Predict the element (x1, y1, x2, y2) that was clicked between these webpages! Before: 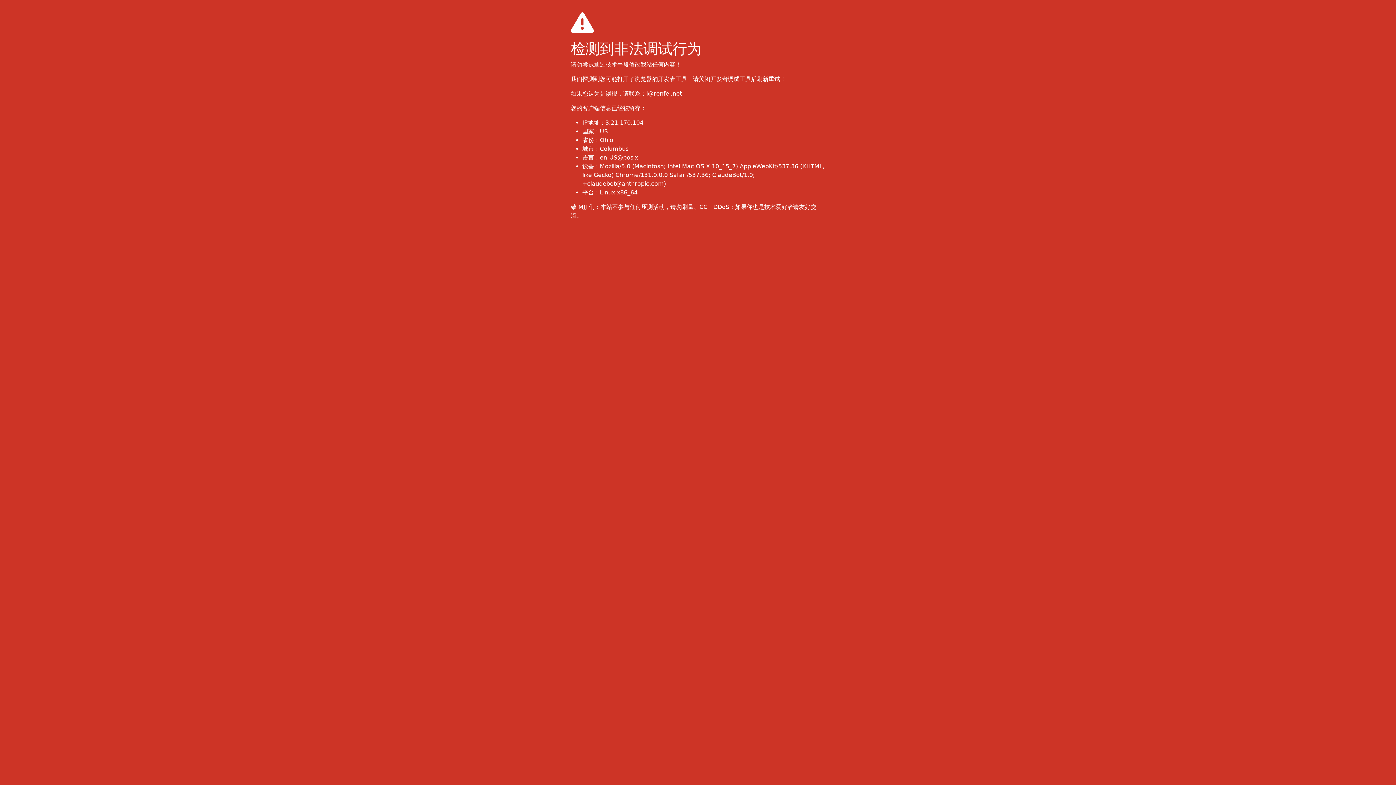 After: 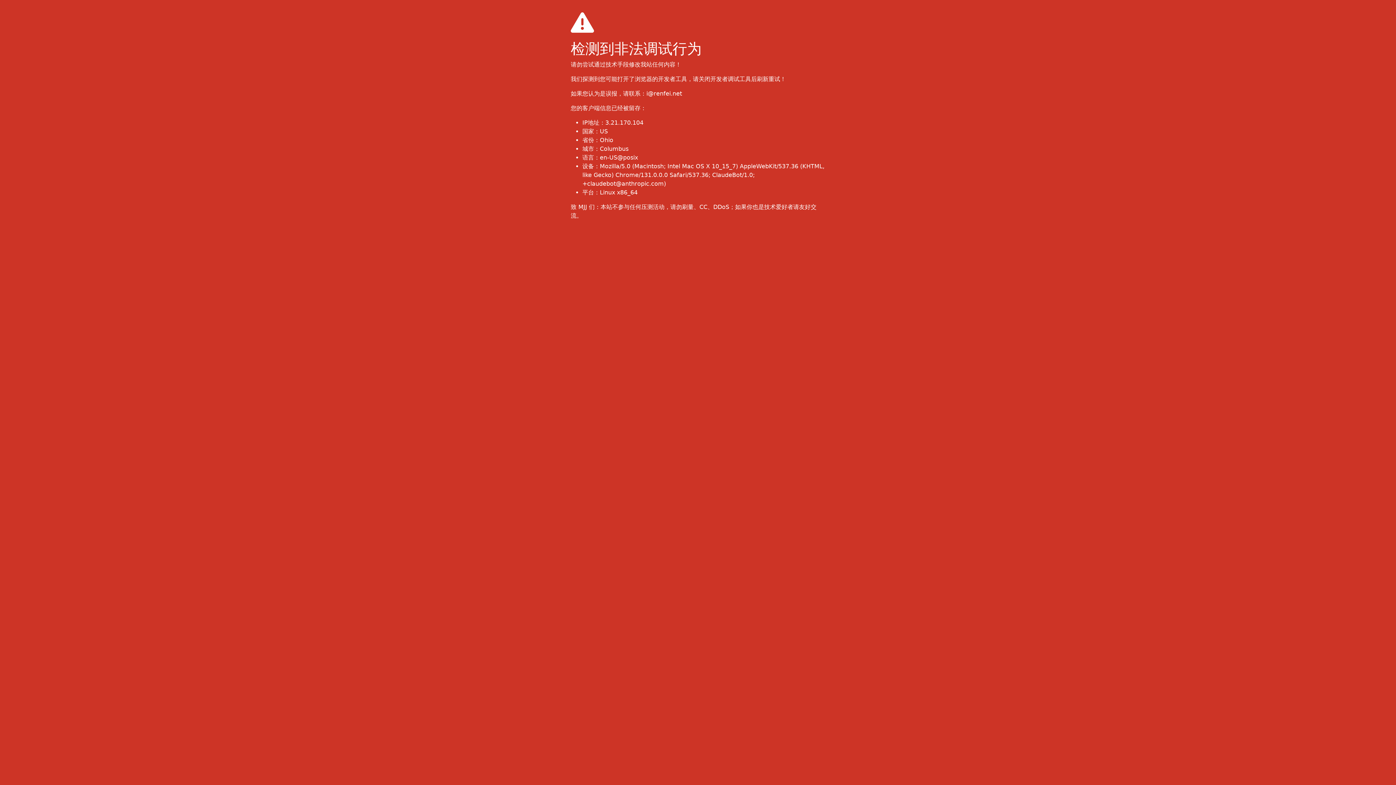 Action: label: i@renfei.net bbox: (646, 90, 682, 97)